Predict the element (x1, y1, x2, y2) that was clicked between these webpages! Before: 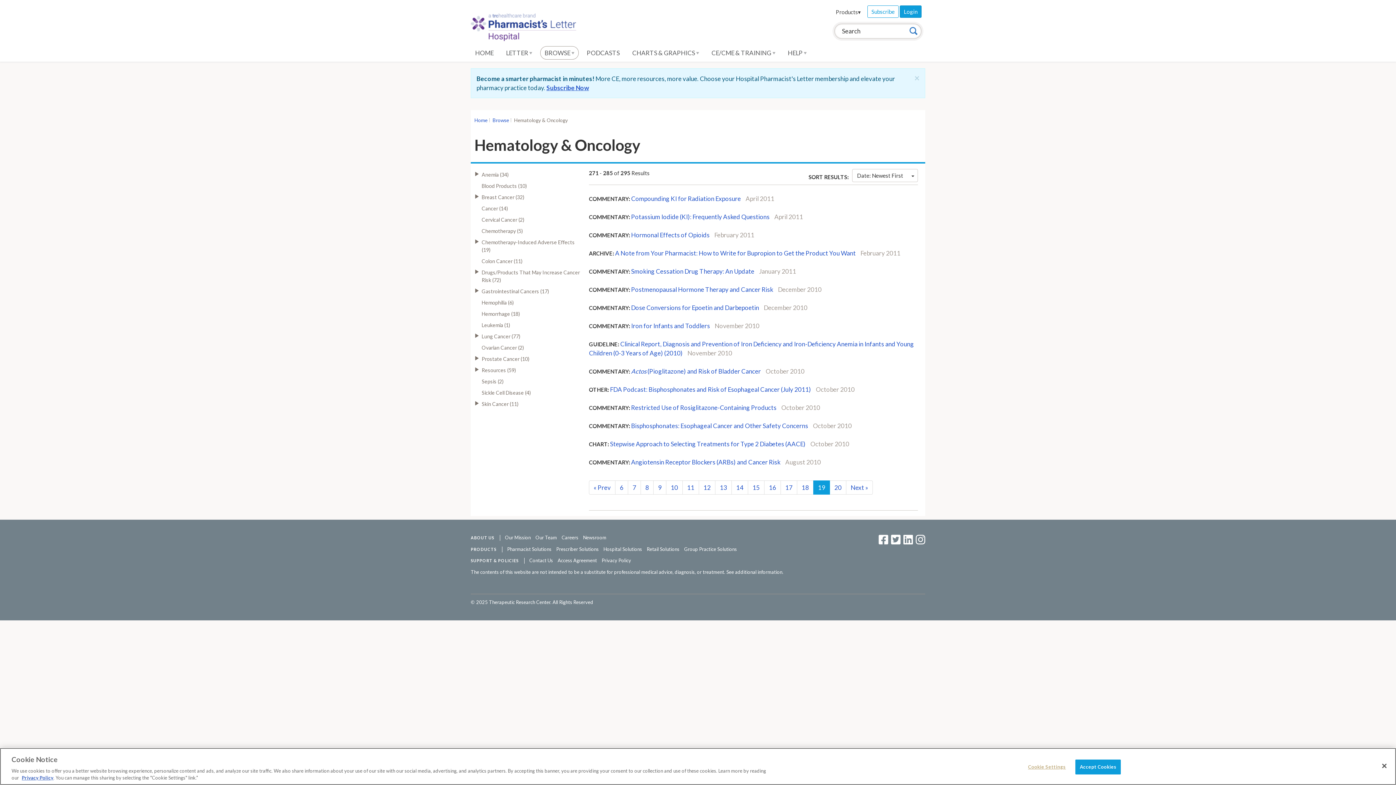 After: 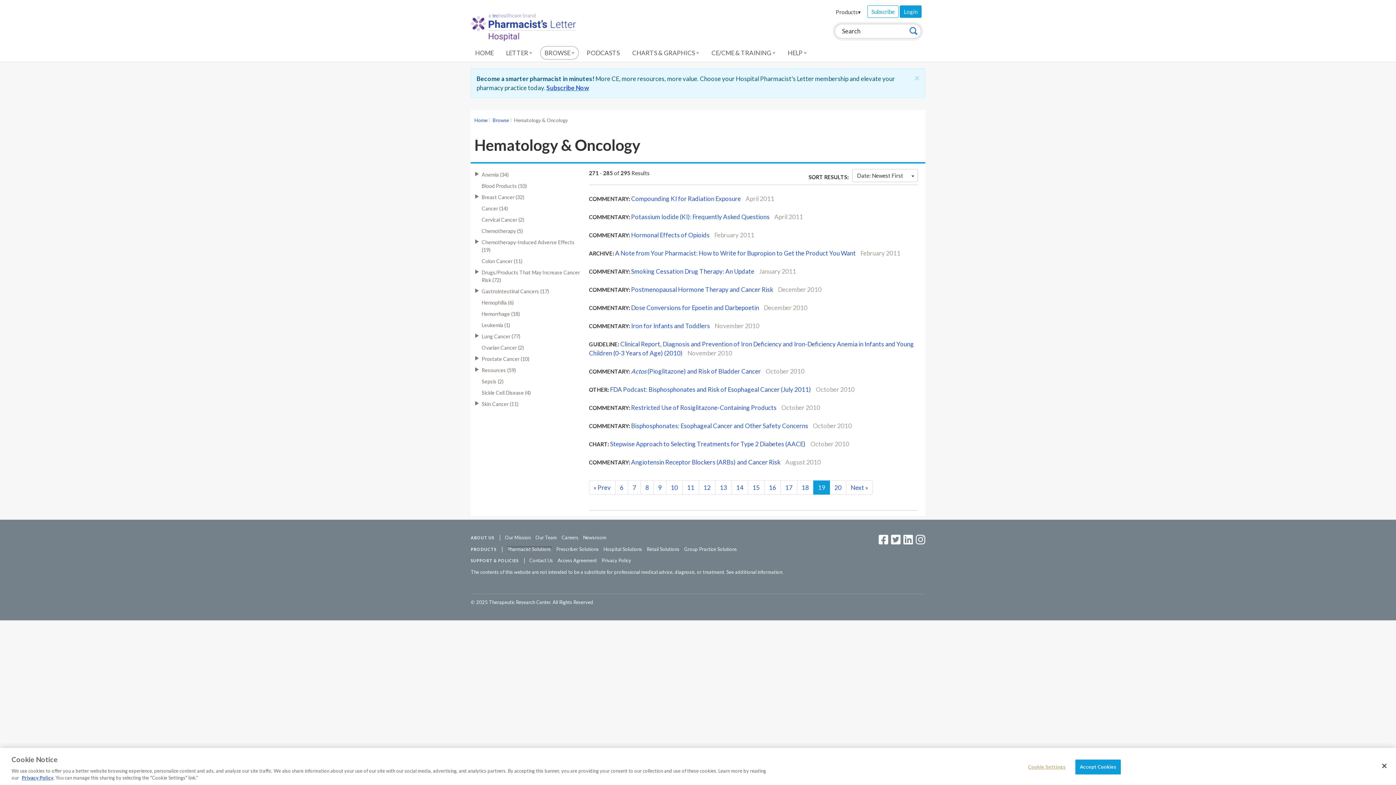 Action: label: Pharmacist Solutions bbox: (507, 546, 551, 552)